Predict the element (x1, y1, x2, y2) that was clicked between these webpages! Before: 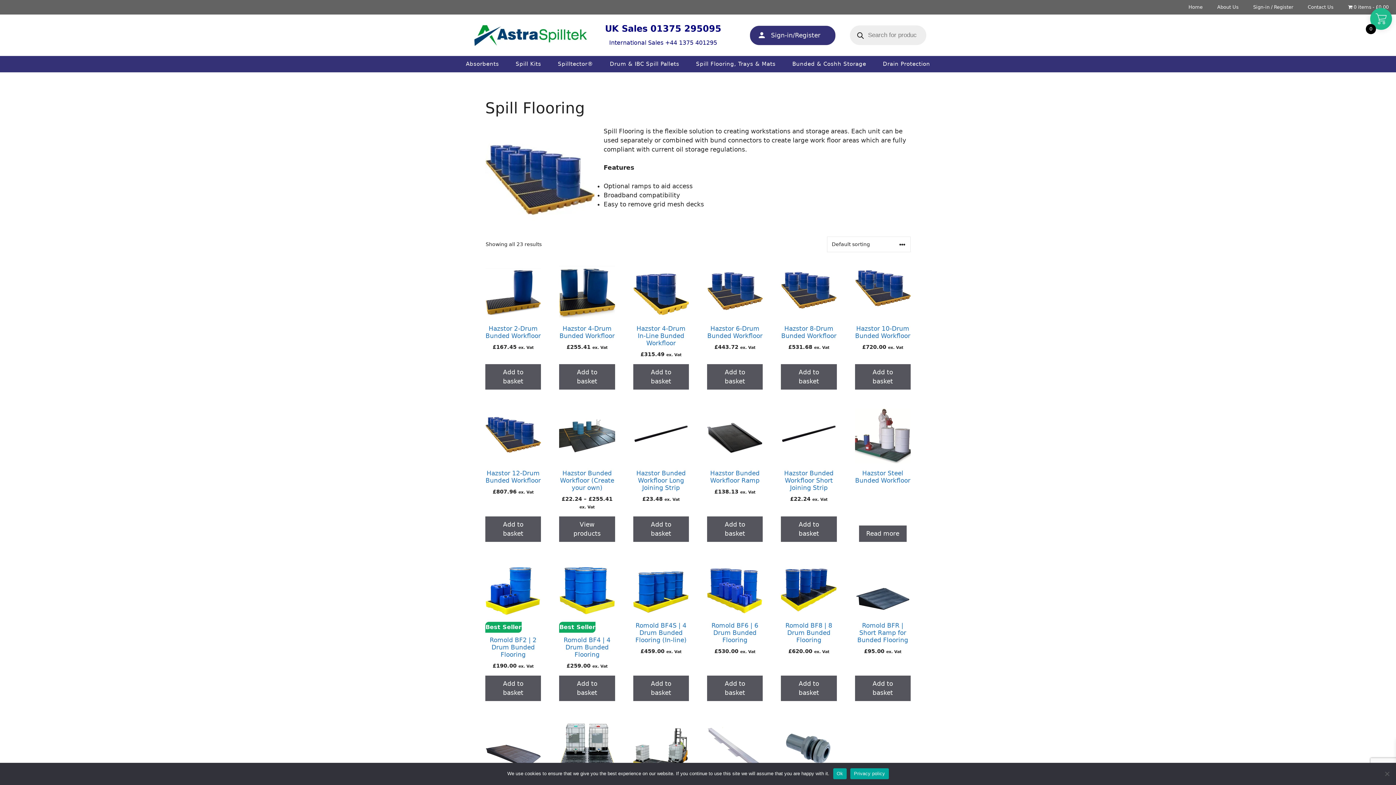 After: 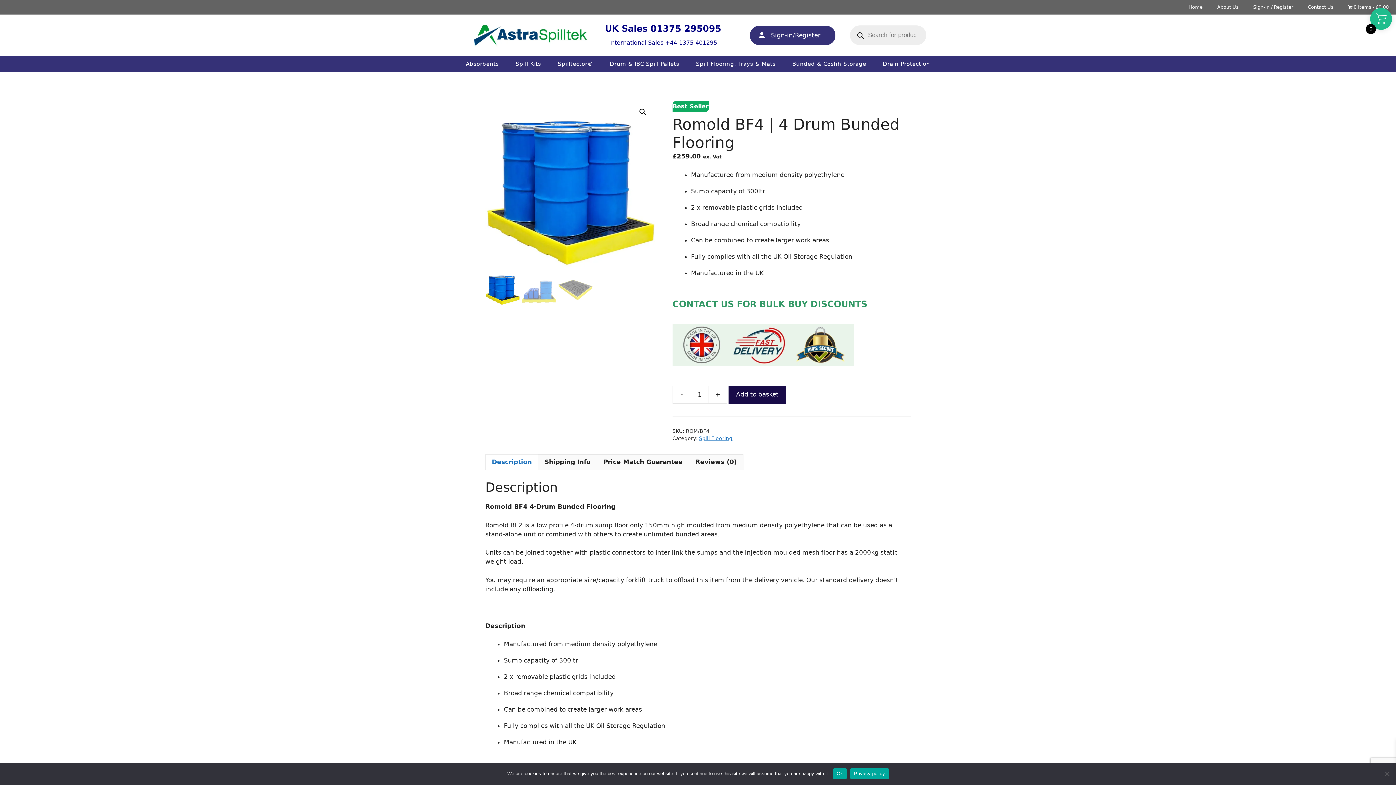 Action: bbox: (559, 560, 615, 669) label: Best Seller
Romold BF4 | 4 Drum Bunded Flooring
£259.00 ex. Vat